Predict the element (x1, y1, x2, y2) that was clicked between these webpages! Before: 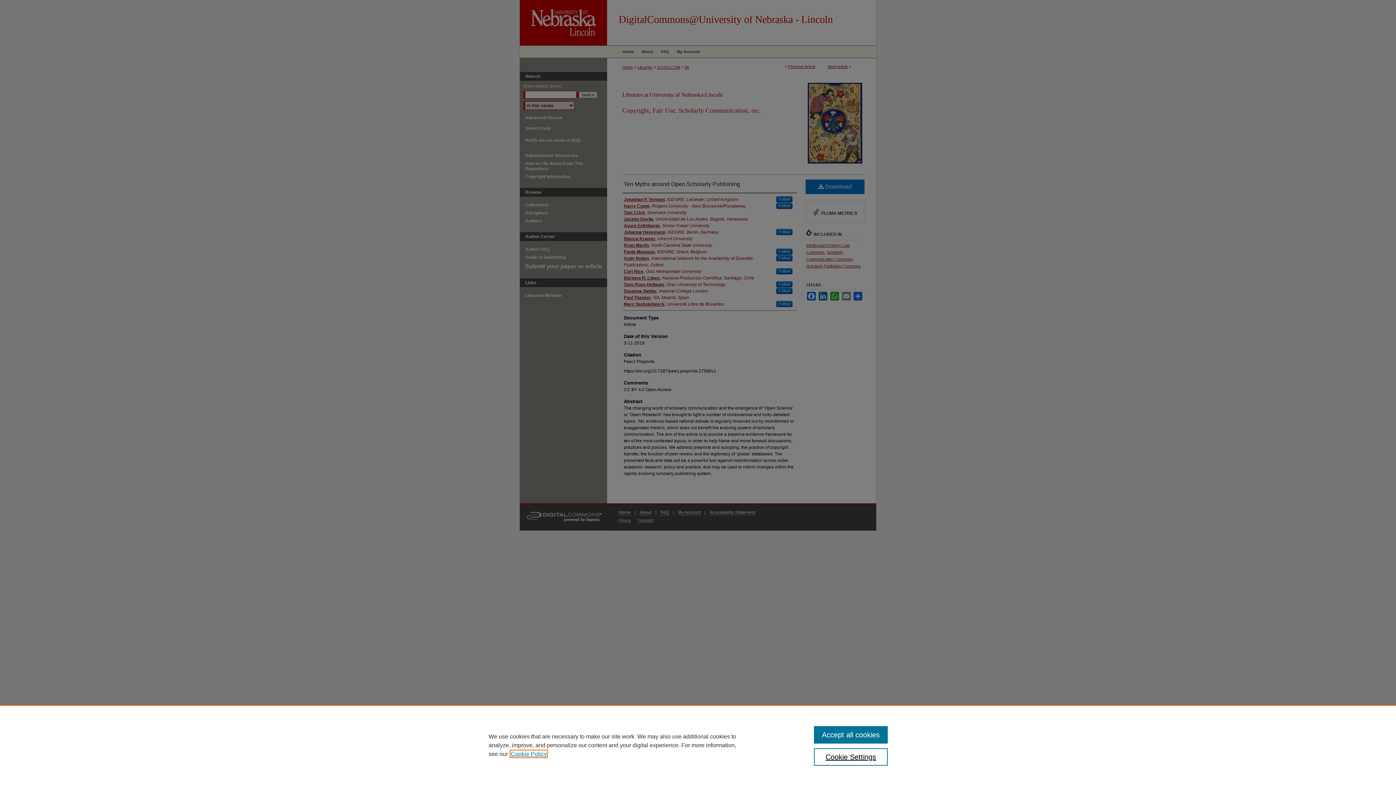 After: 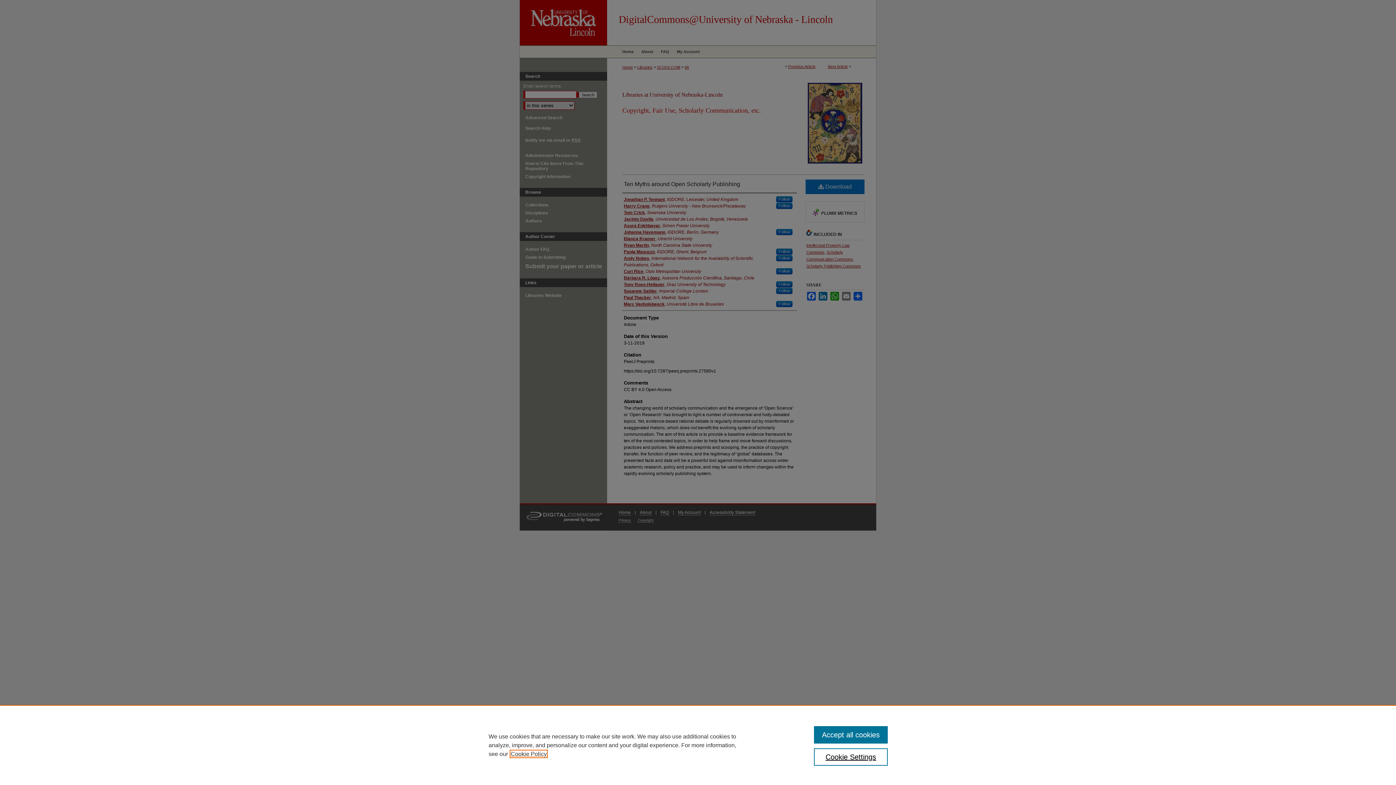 Action: bbox: (510, 751, 546, 757) label: , opens in a new tab